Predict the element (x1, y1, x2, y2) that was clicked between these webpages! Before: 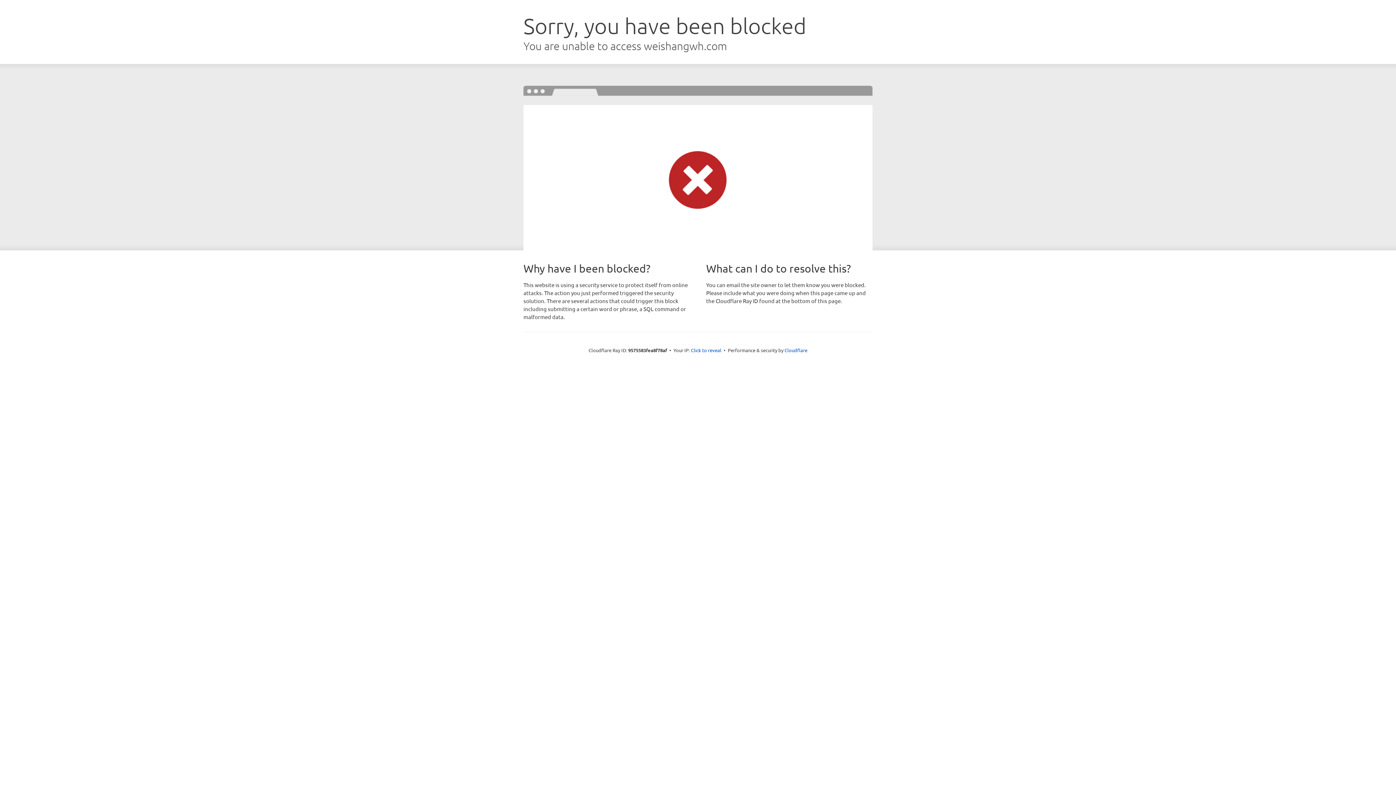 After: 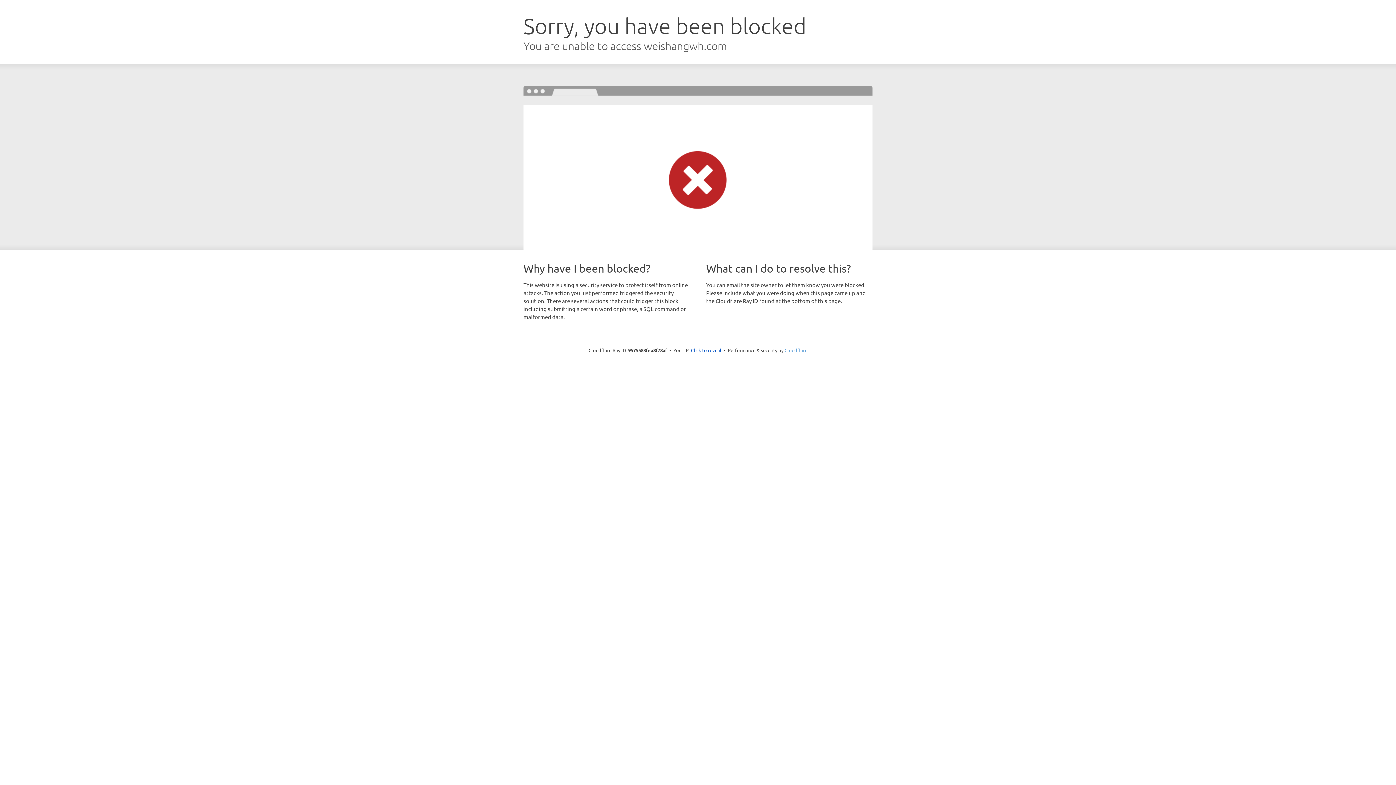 Action: bbox: (784, 347, 807, 353) label: Cloudflare